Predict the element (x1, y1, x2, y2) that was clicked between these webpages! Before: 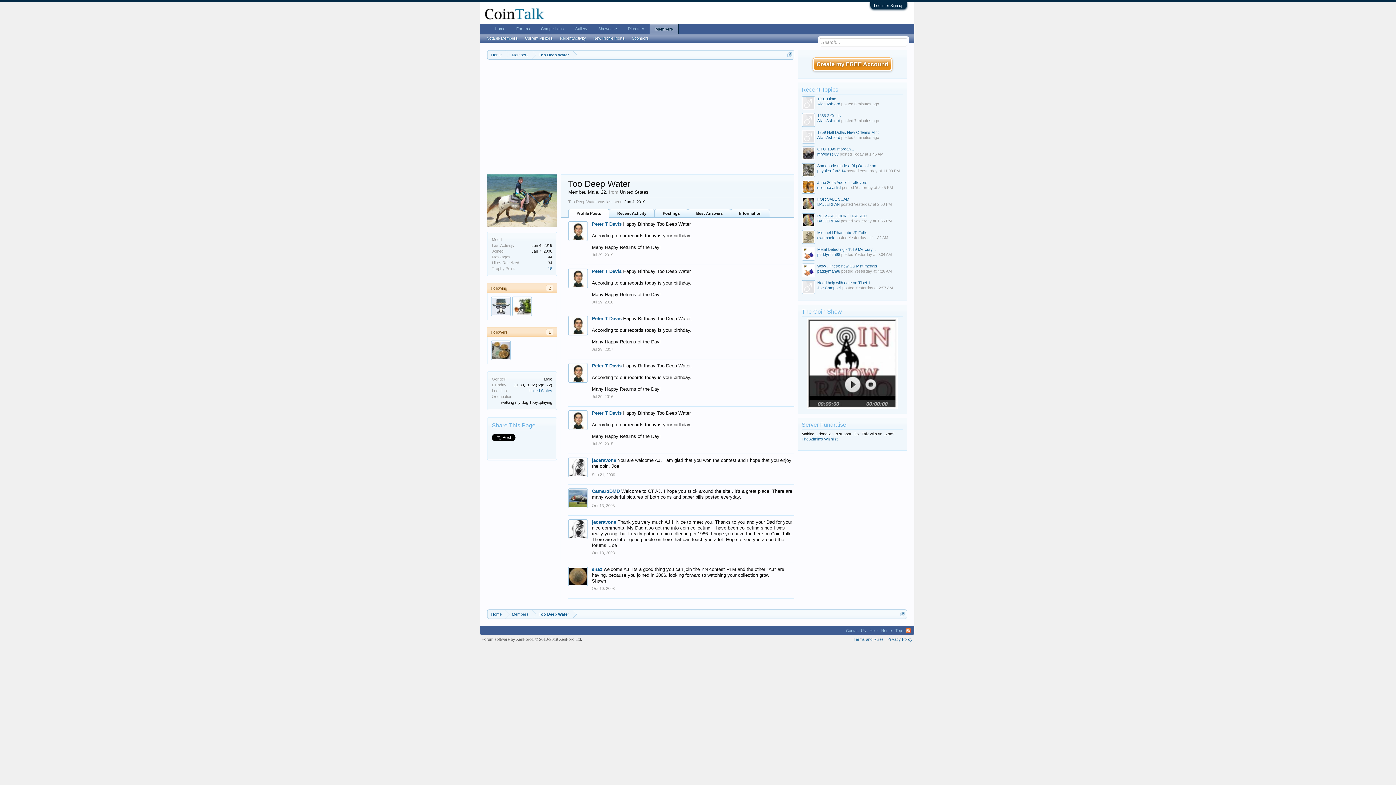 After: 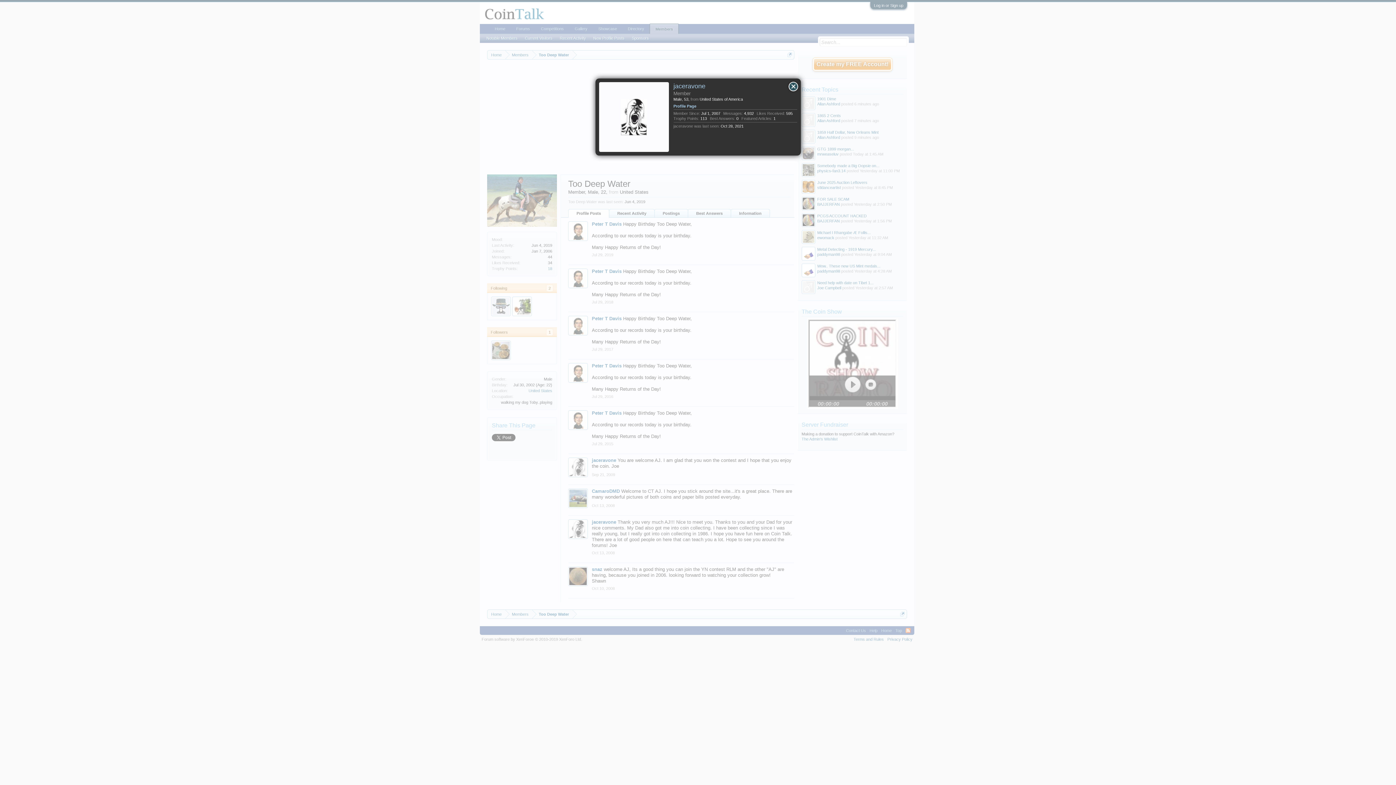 Action: bbox: (568, 519, 588, 539)